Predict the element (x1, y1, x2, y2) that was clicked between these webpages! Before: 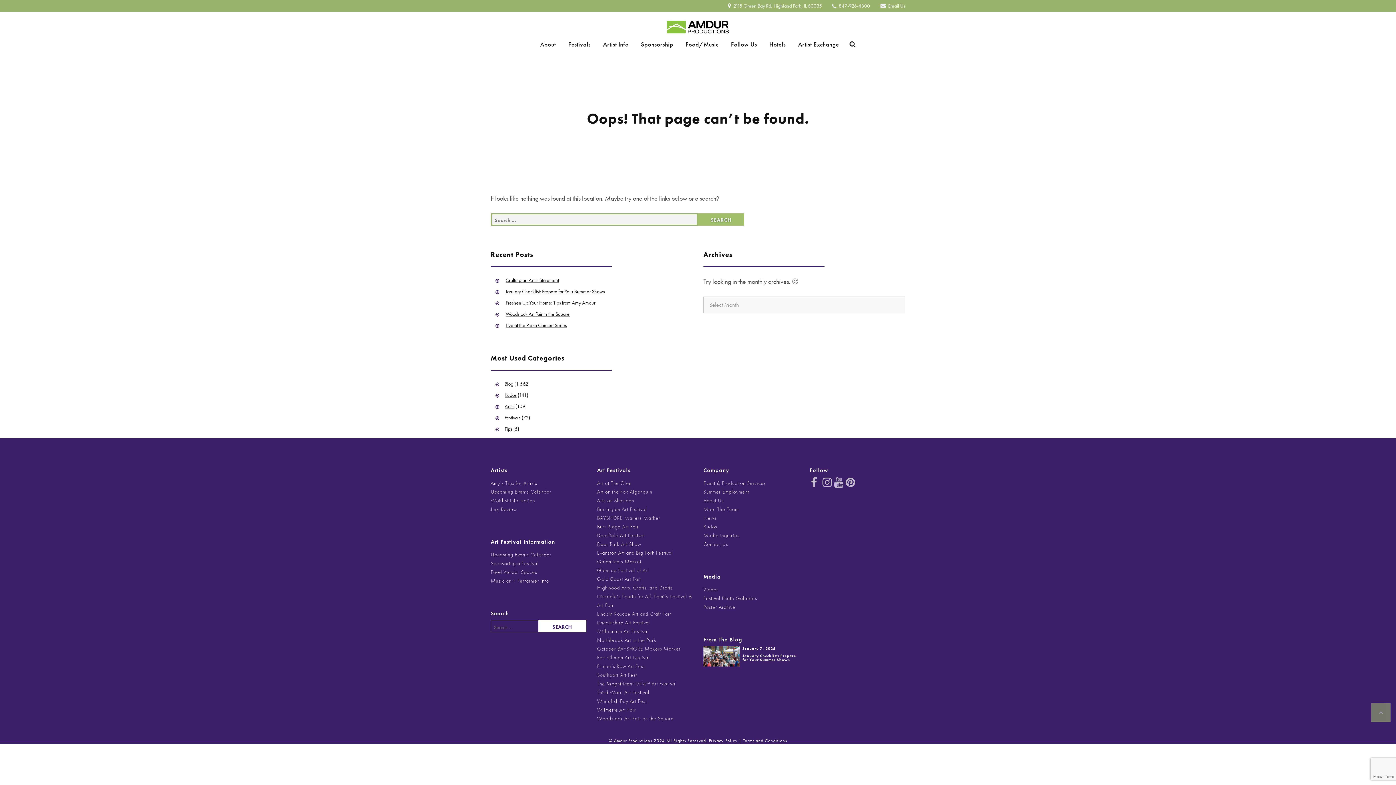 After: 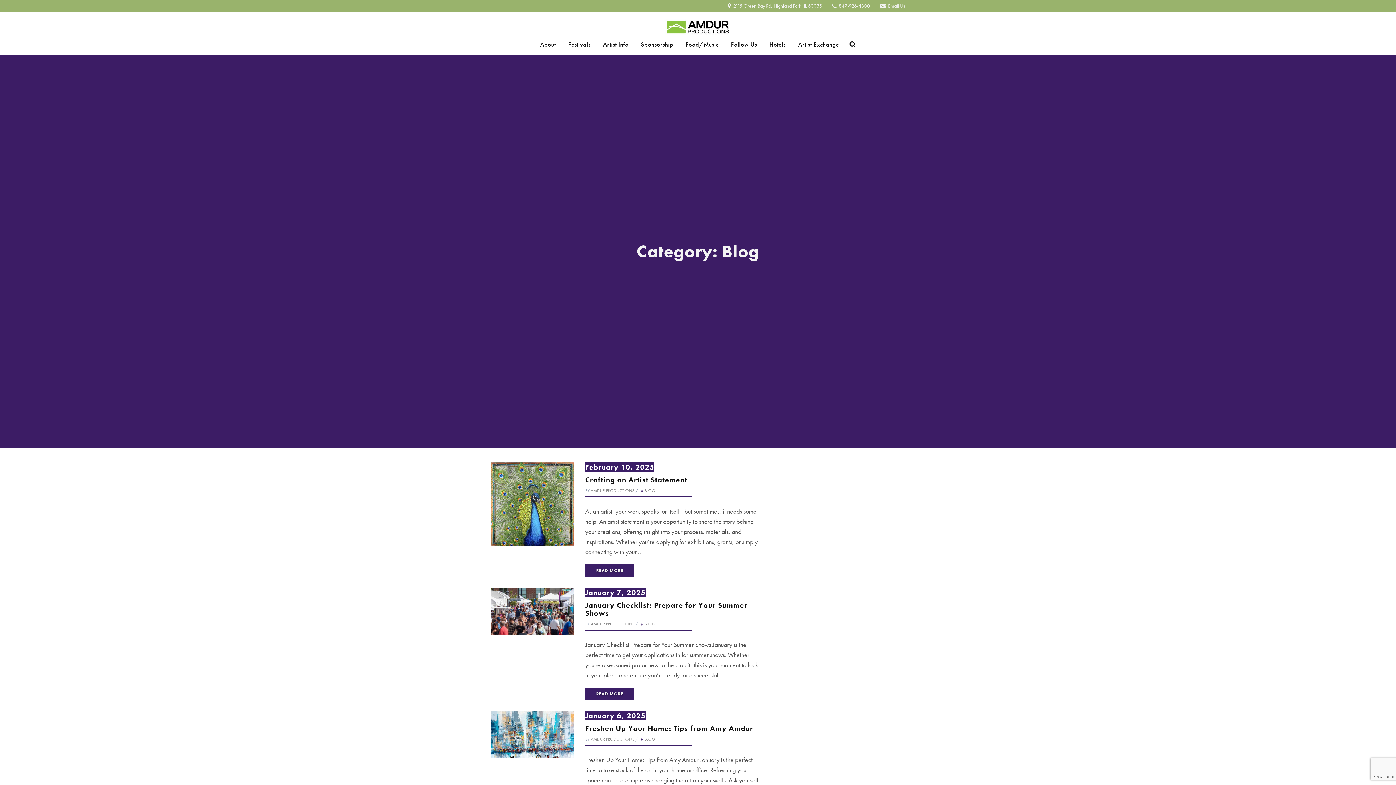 Action: bbox: (504, 380, 513, 387) label: Blog